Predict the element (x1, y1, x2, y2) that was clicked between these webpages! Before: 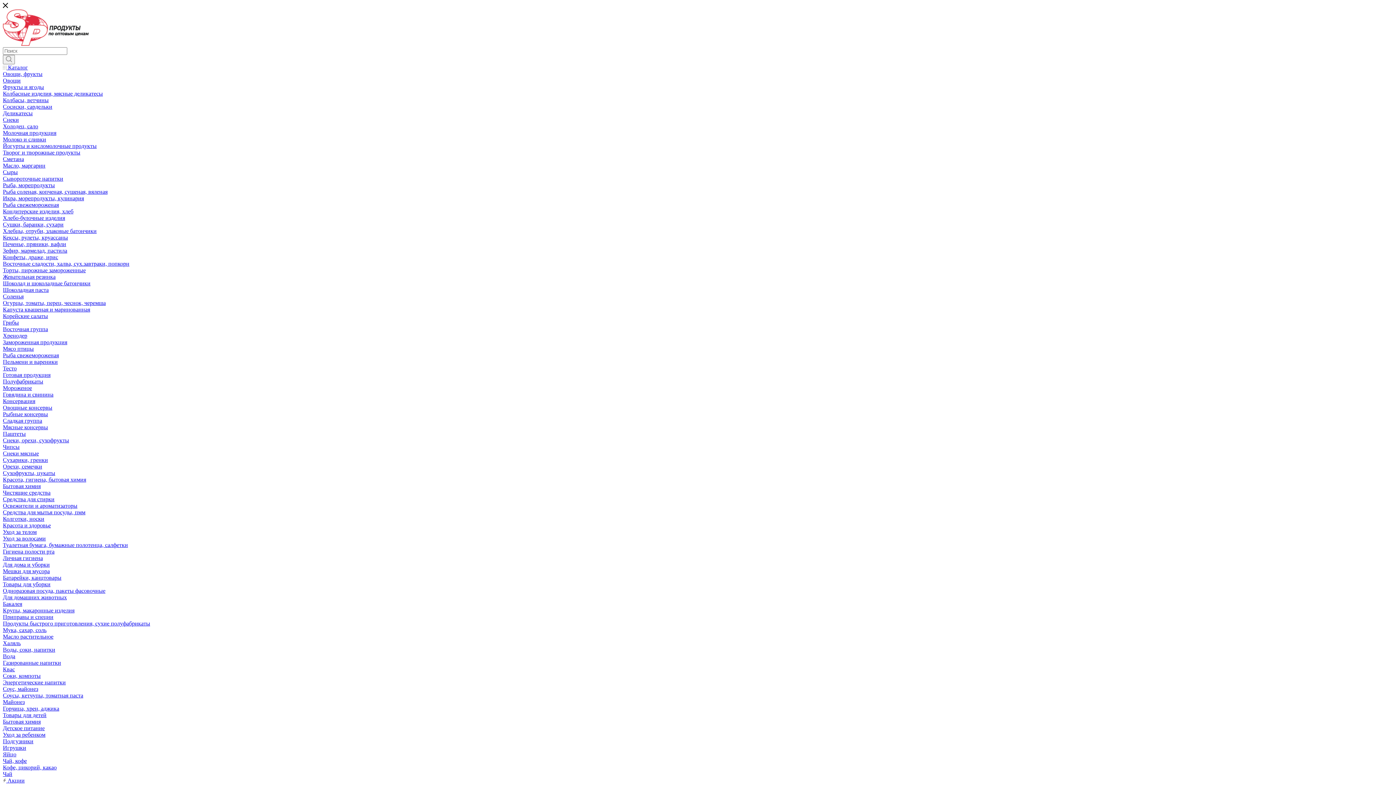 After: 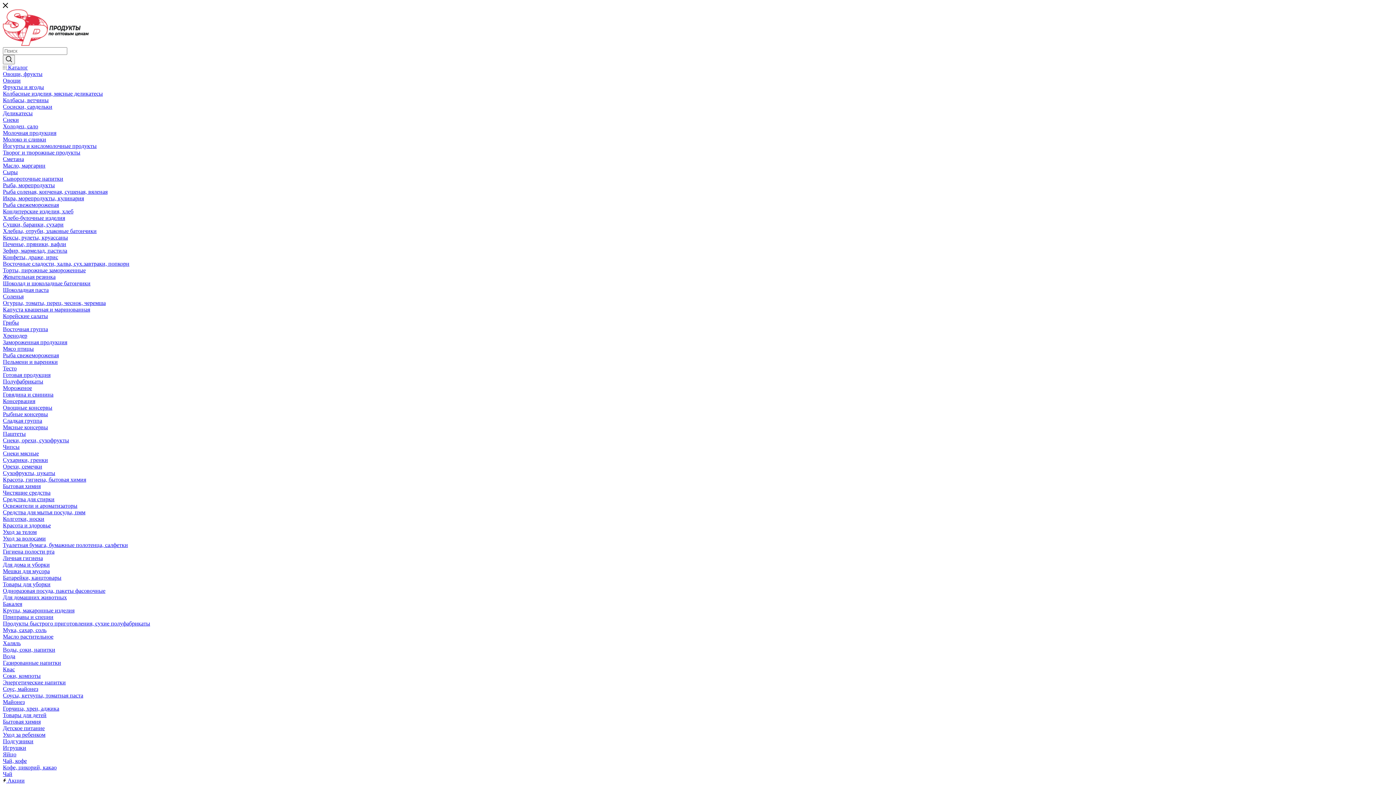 Action: bbox: (2, 568, 49, 574) label: Мешки для мусора